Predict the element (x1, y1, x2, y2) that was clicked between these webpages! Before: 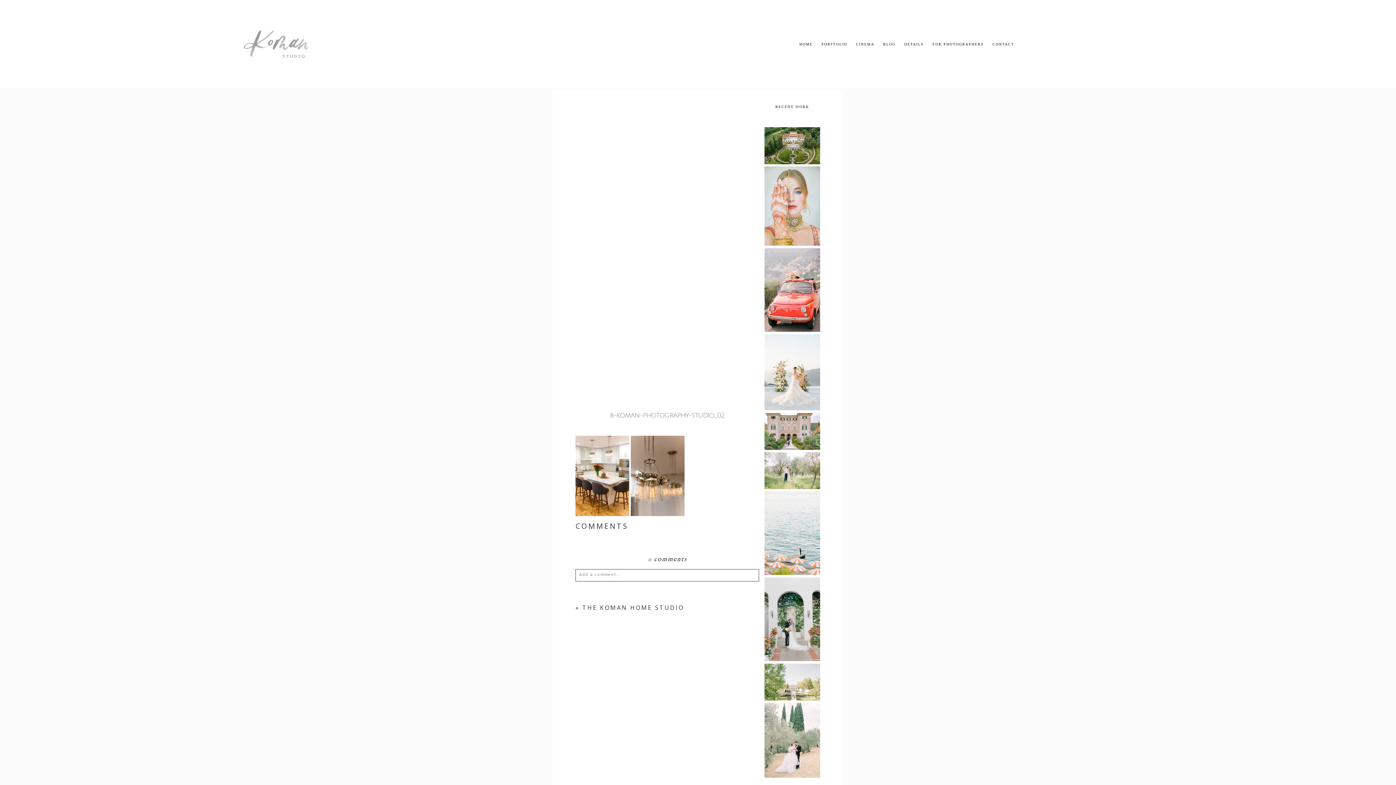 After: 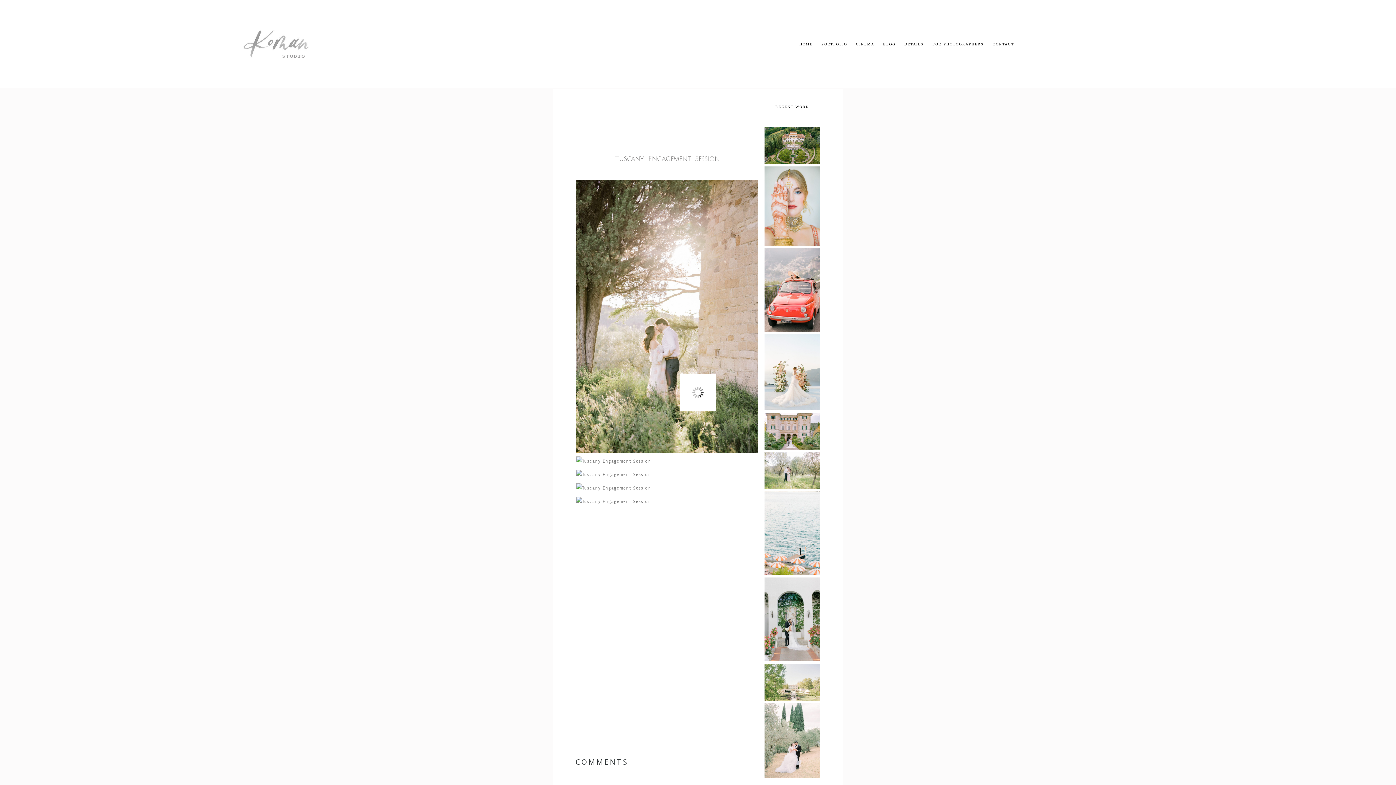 Action: label: TUSCANY ENGAGEMENT SESSION bbox: (776, 464, 807, 478)